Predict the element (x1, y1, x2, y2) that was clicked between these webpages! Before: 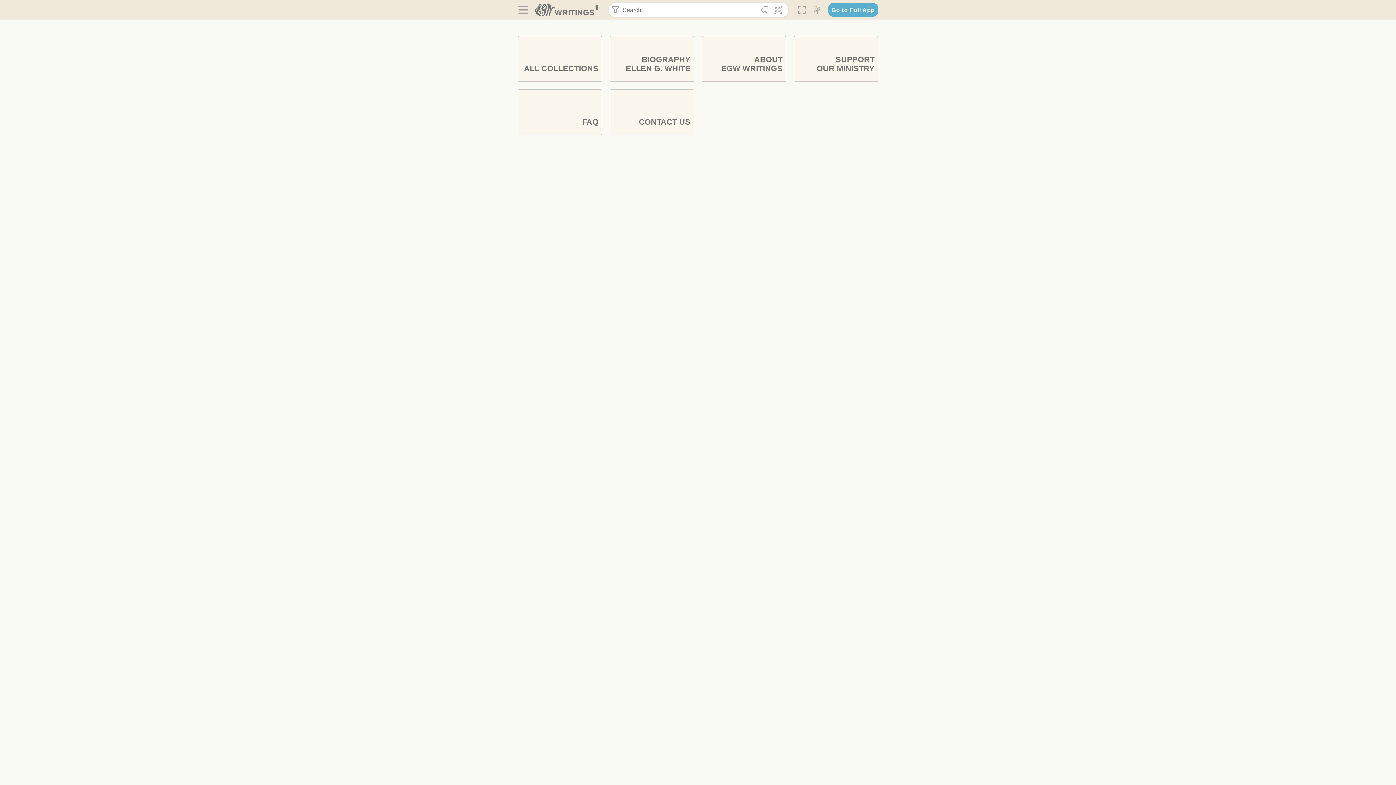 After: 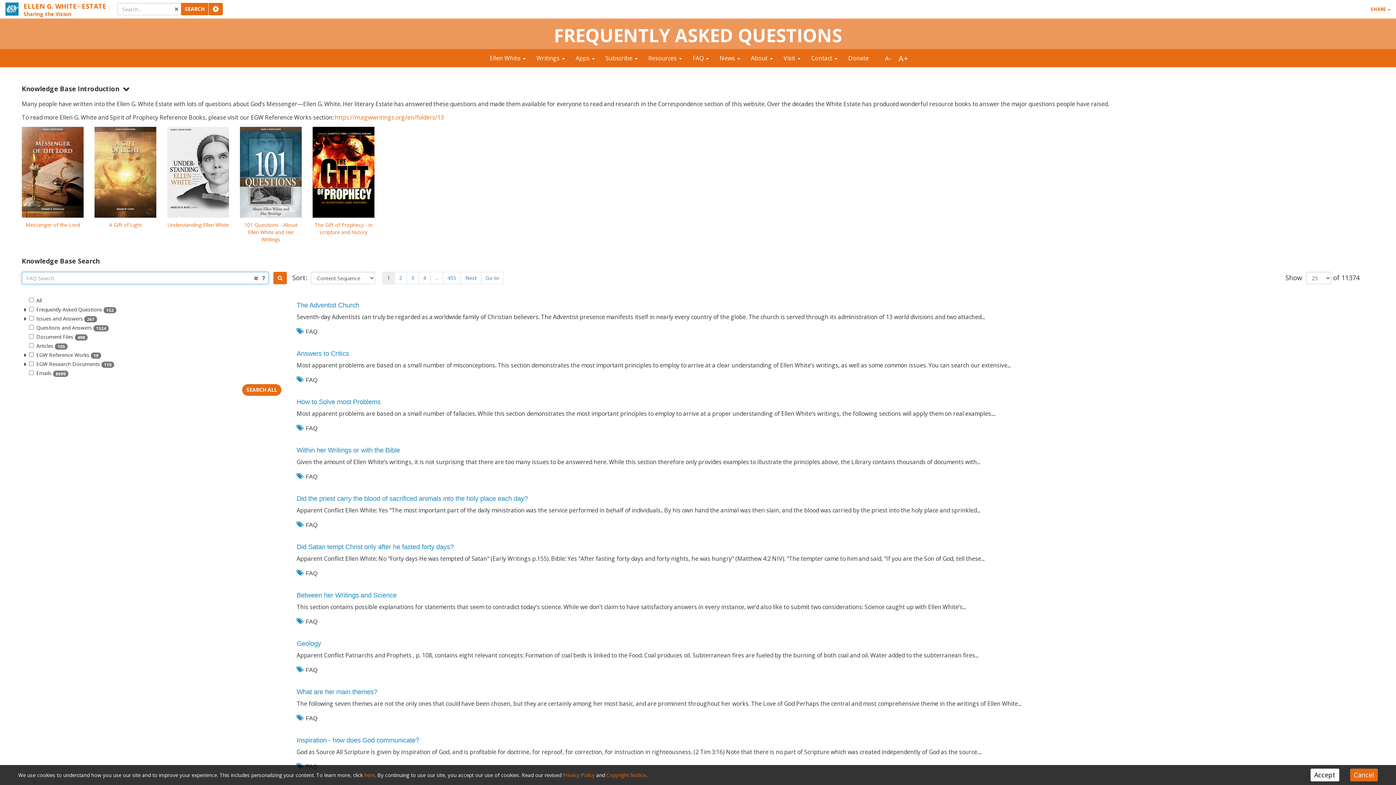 Action: label: FAQ bbox: (517, 89, 602, 135)